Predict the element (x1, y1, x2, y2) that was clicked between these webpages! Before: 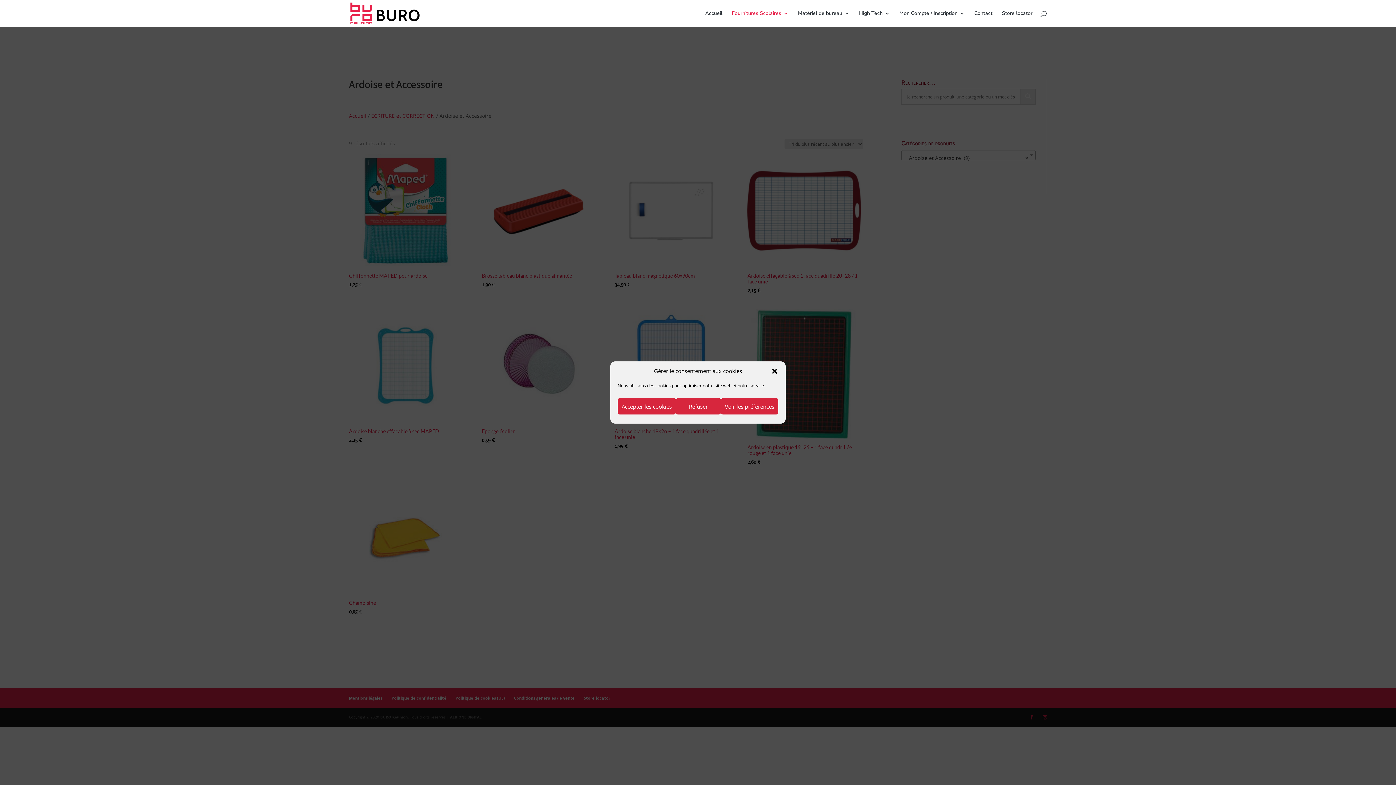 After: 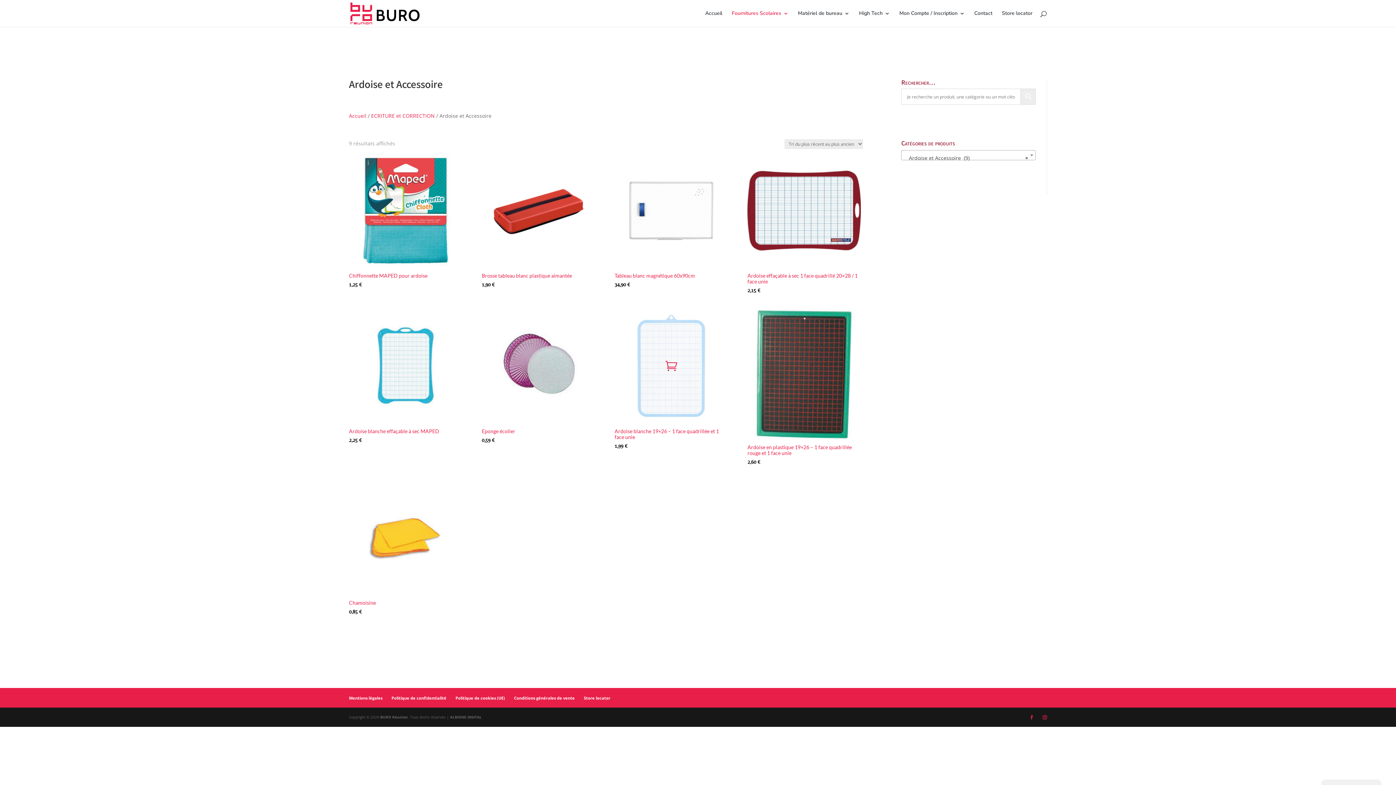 Action: bbox: (617, 398, 676, 414) label: Accepter les cookies